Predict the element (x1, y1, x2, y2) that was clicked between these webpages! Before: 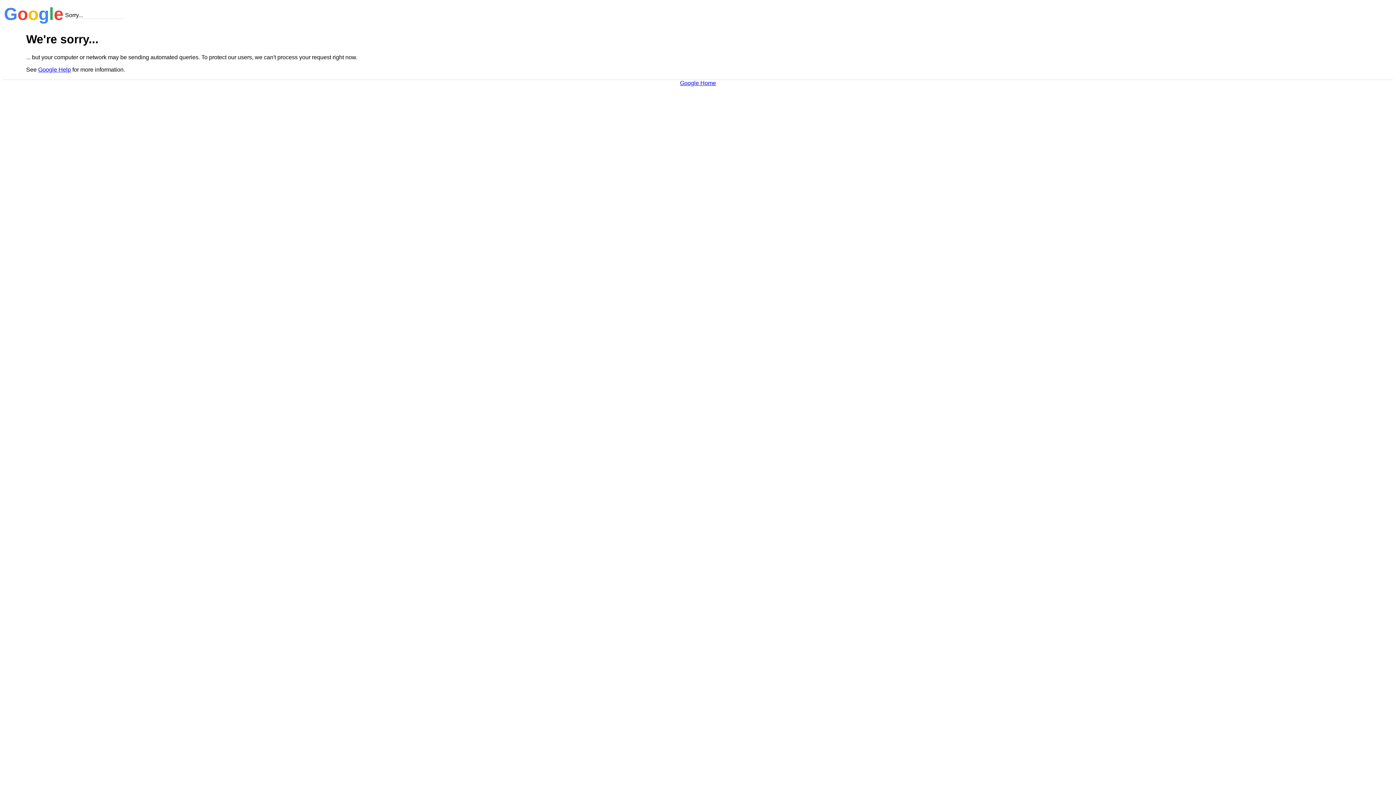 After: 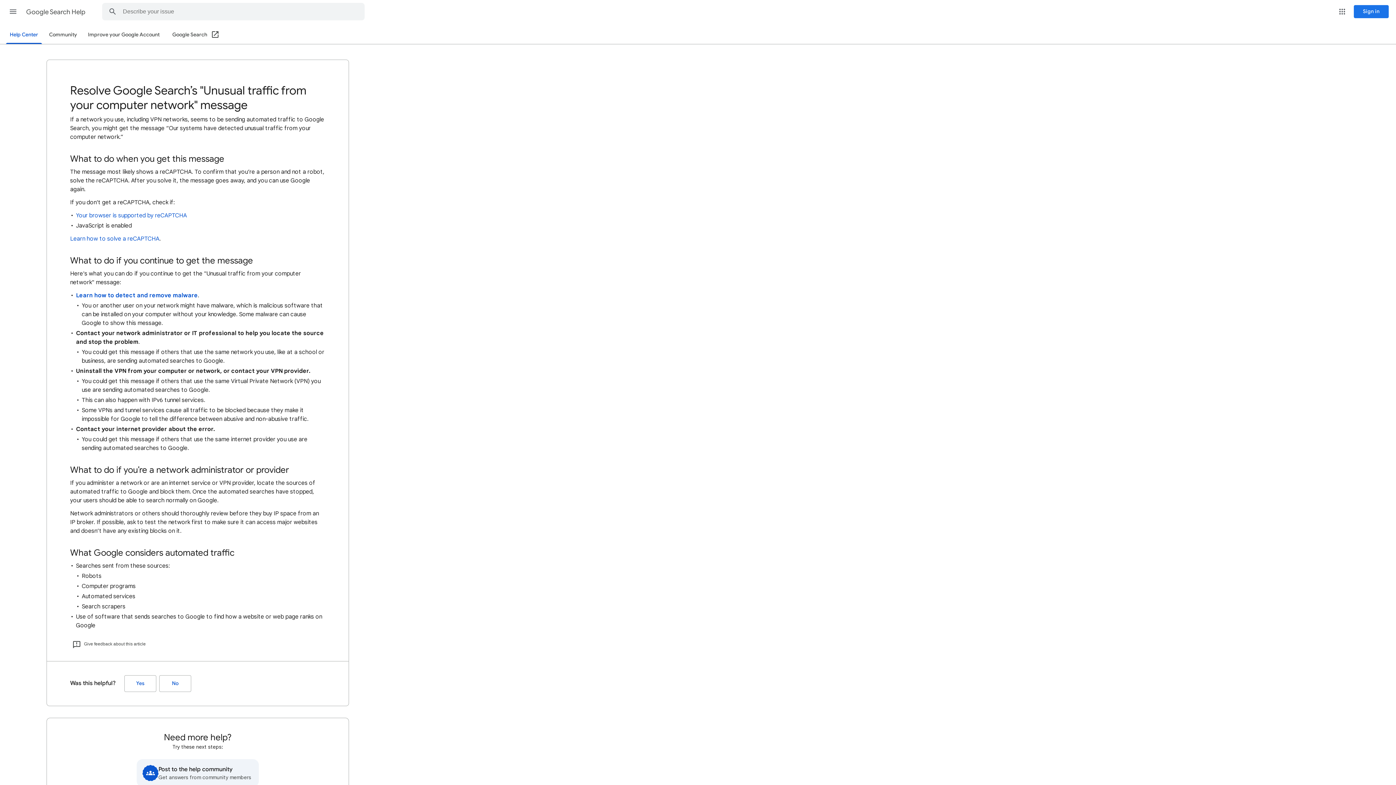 Action: bbox: (38, 66, 70, 72) label: Google Help